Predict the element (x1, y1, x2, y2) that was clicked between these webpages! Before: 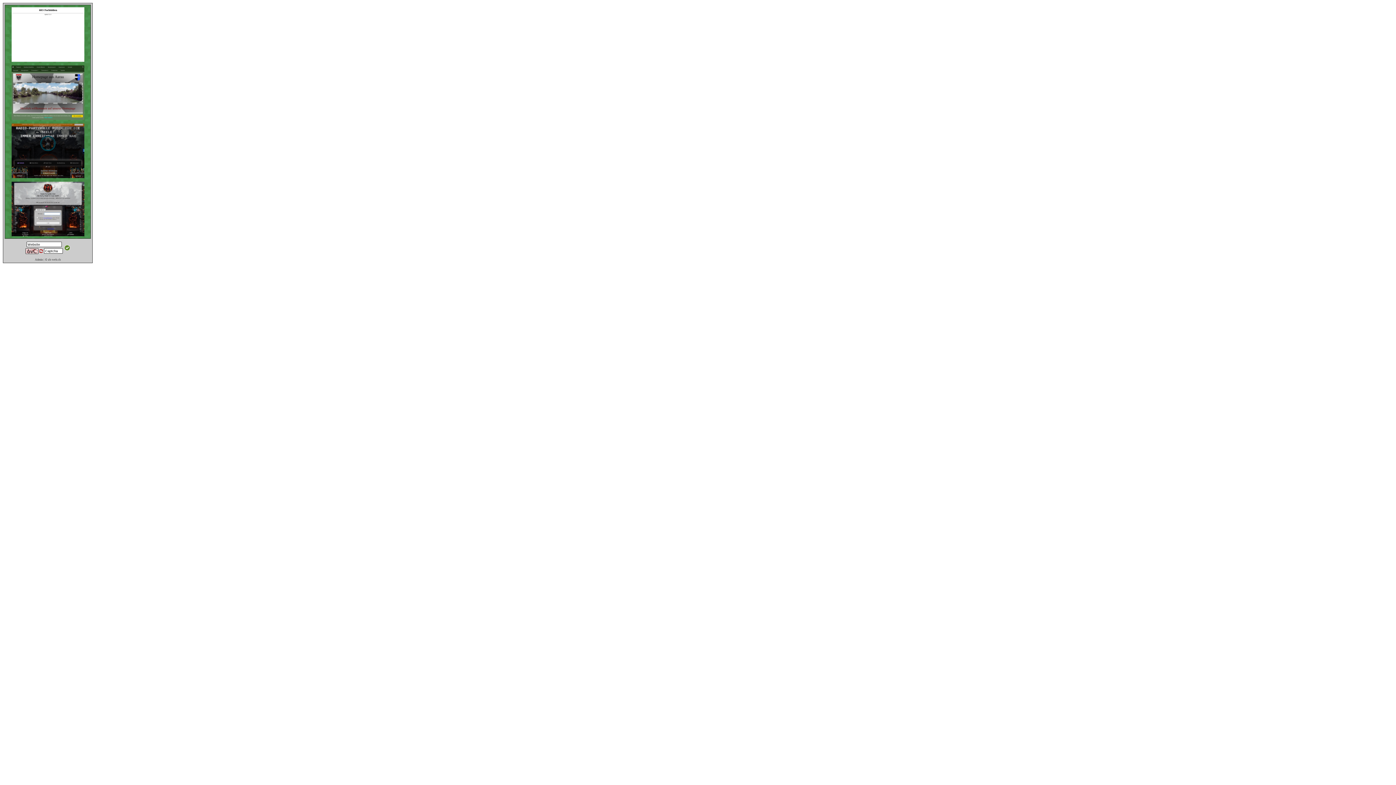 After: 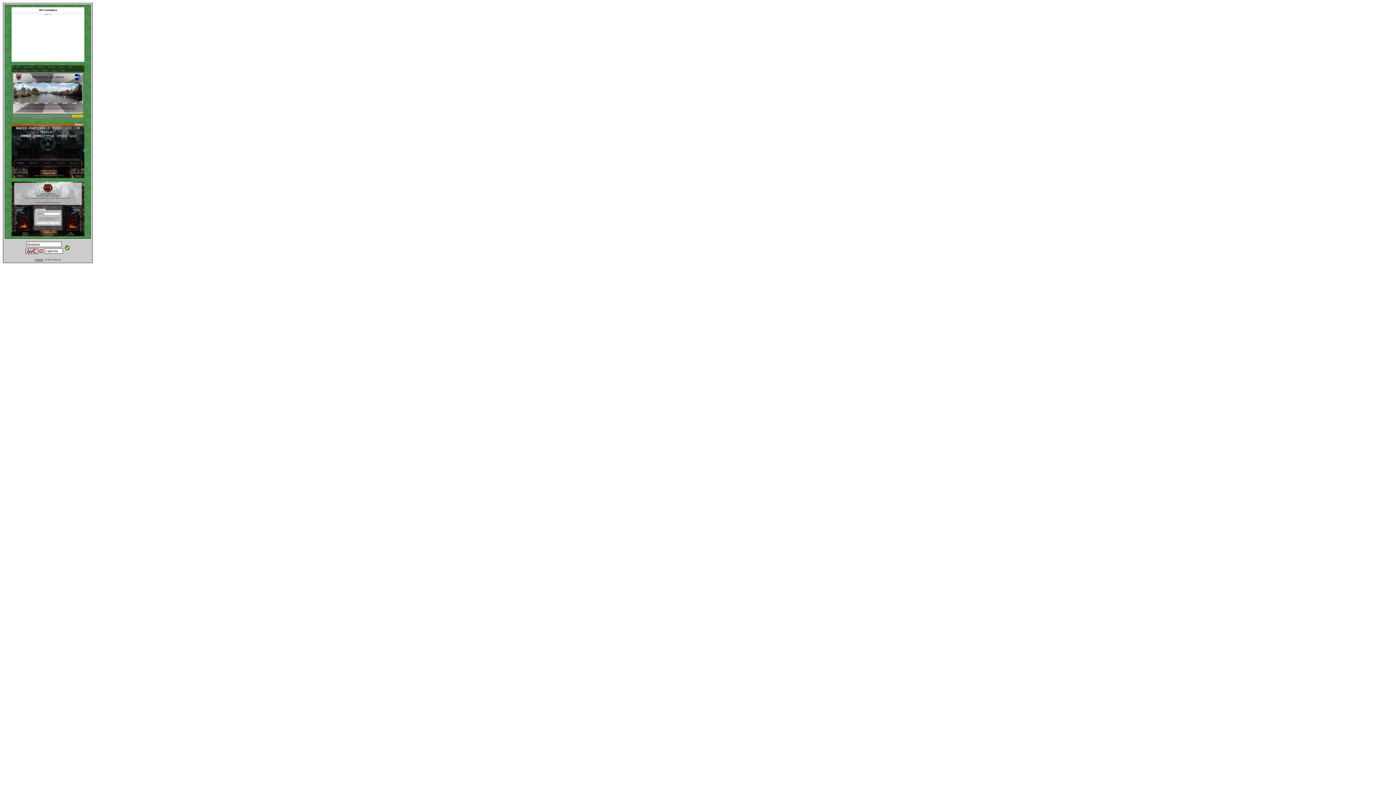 Action: label: Admin bbox: (34, 258, 42, 261)